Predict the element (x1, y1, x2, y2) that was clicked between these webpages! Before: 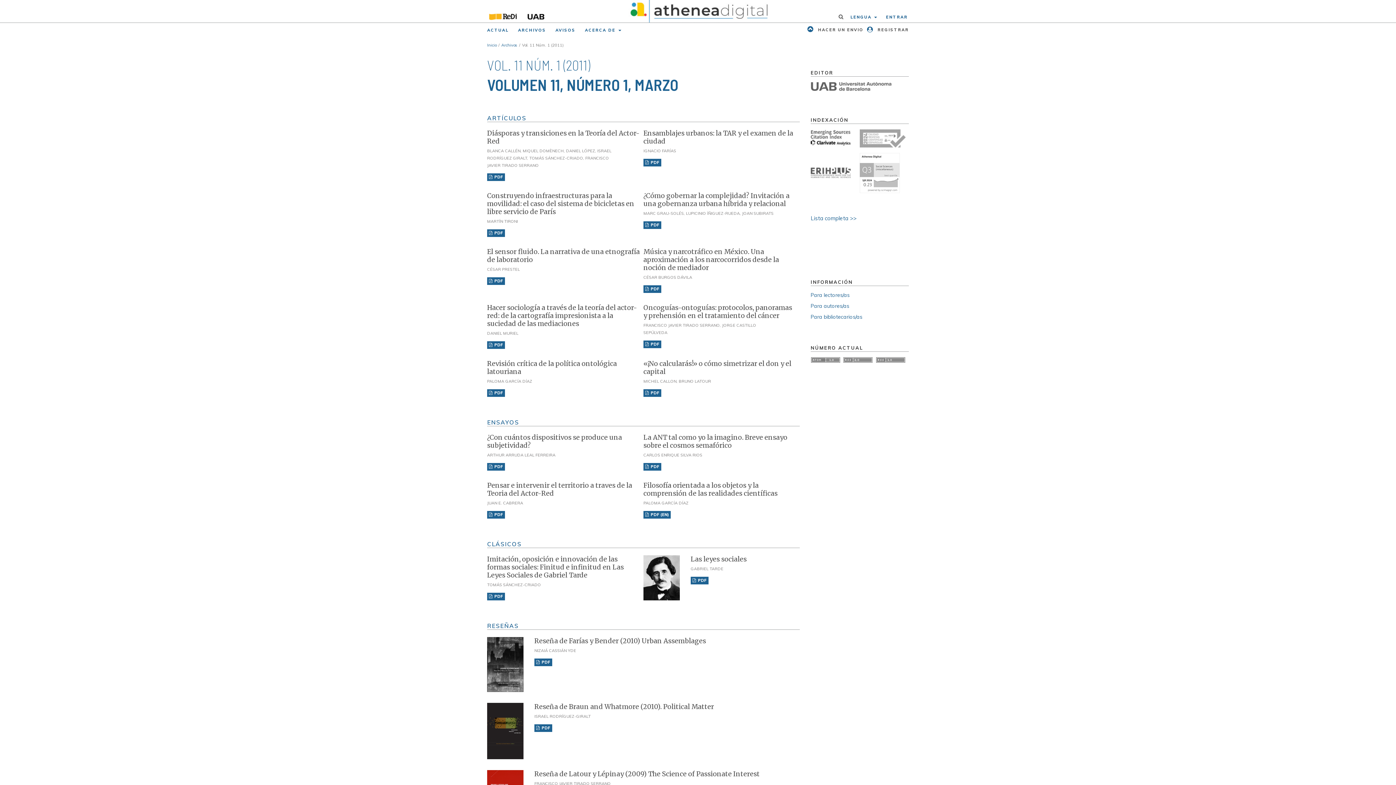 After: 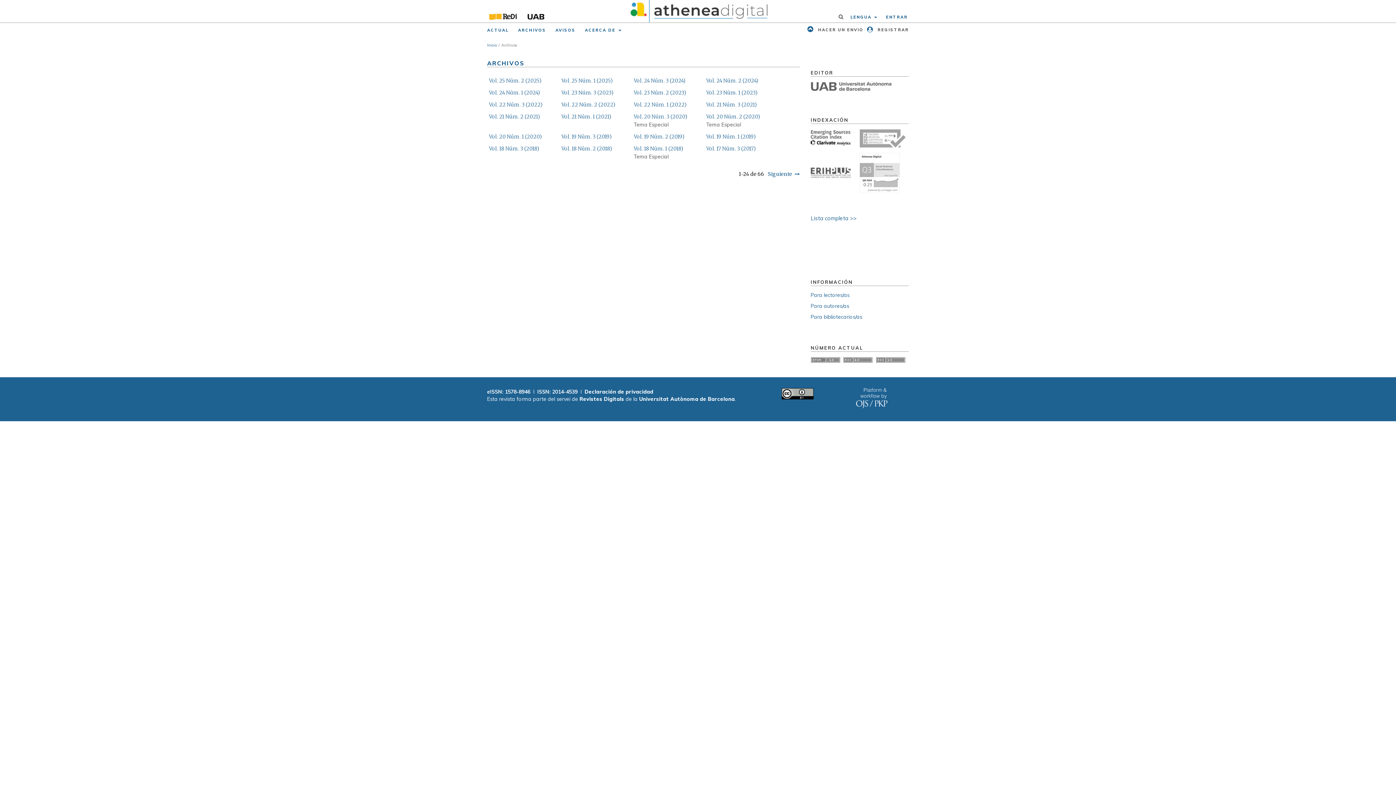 Action: label: Archivos bbox: (501, 43, 517, 46)